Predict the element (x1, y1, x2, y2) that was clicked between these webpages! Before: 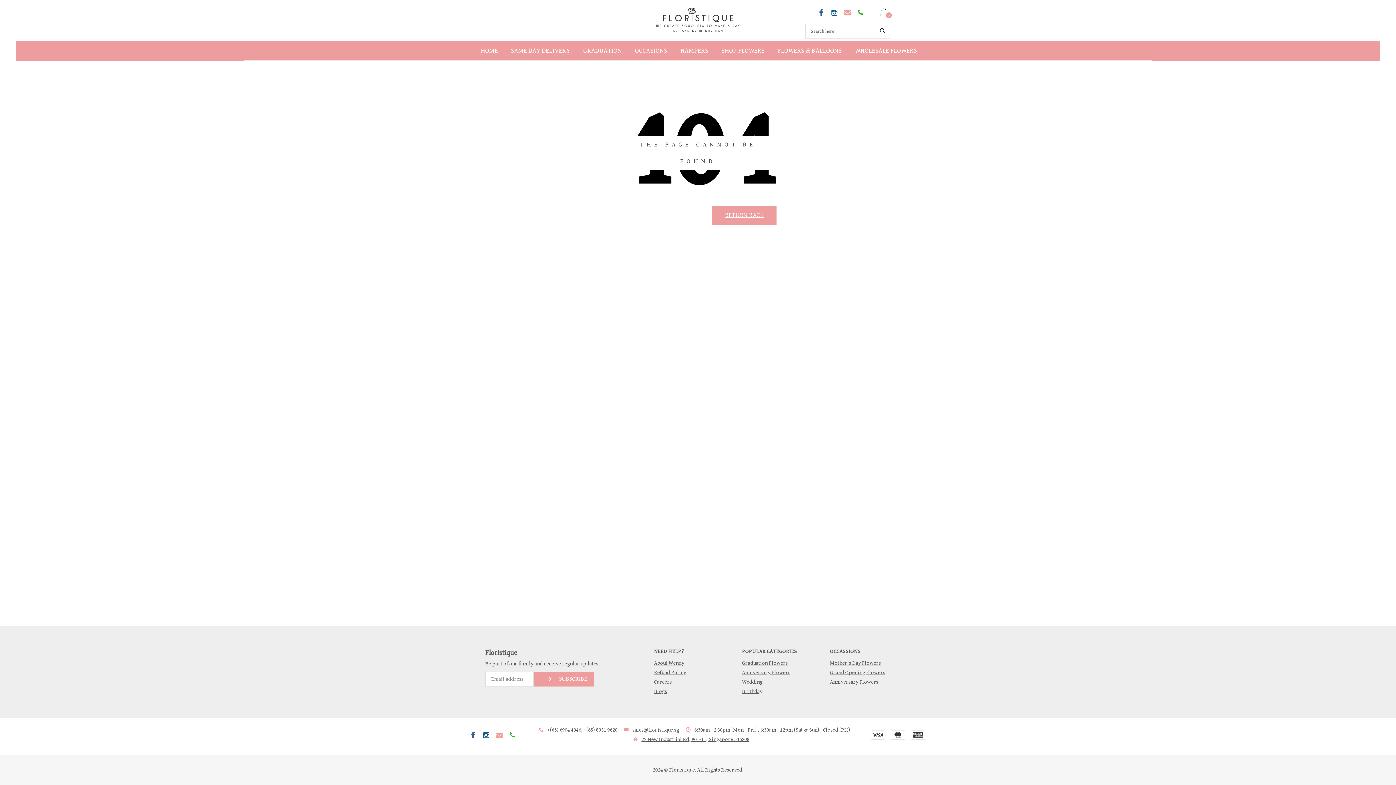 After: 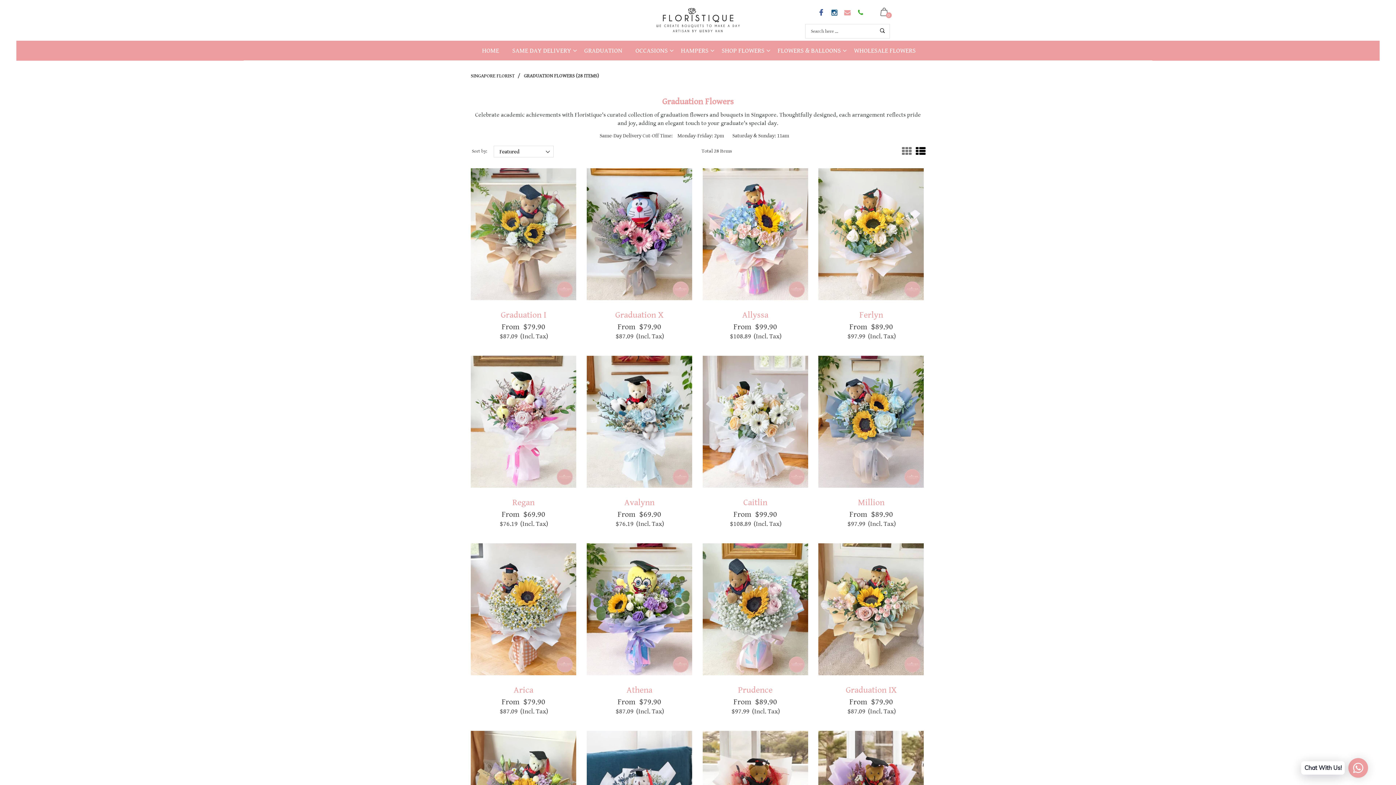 Action: label: Graduation Flowers bbox: (742, 660, 788, 666)